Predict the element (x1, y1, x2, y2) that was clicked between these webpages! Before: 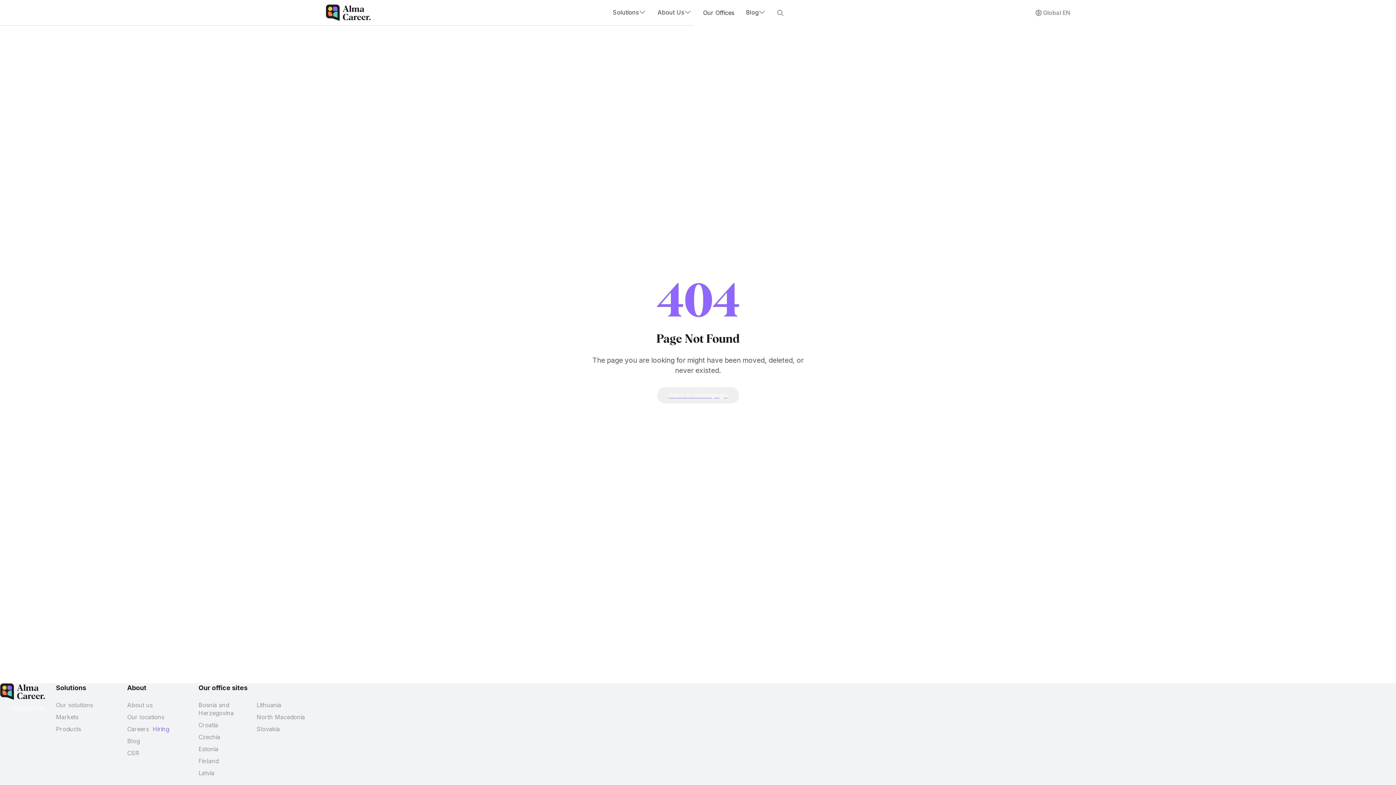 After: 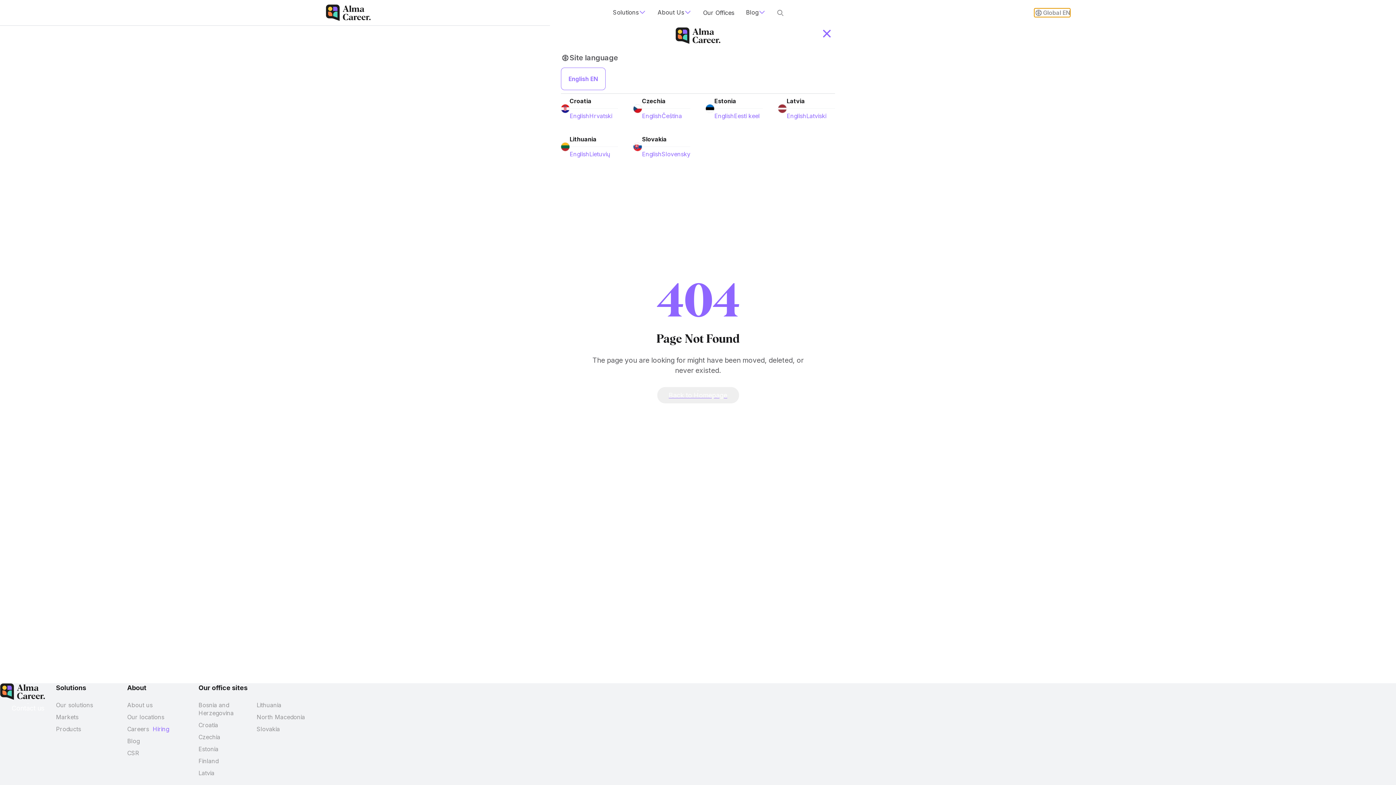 Action: bbox: (1034, 8, 1070, 17) label: Global EN